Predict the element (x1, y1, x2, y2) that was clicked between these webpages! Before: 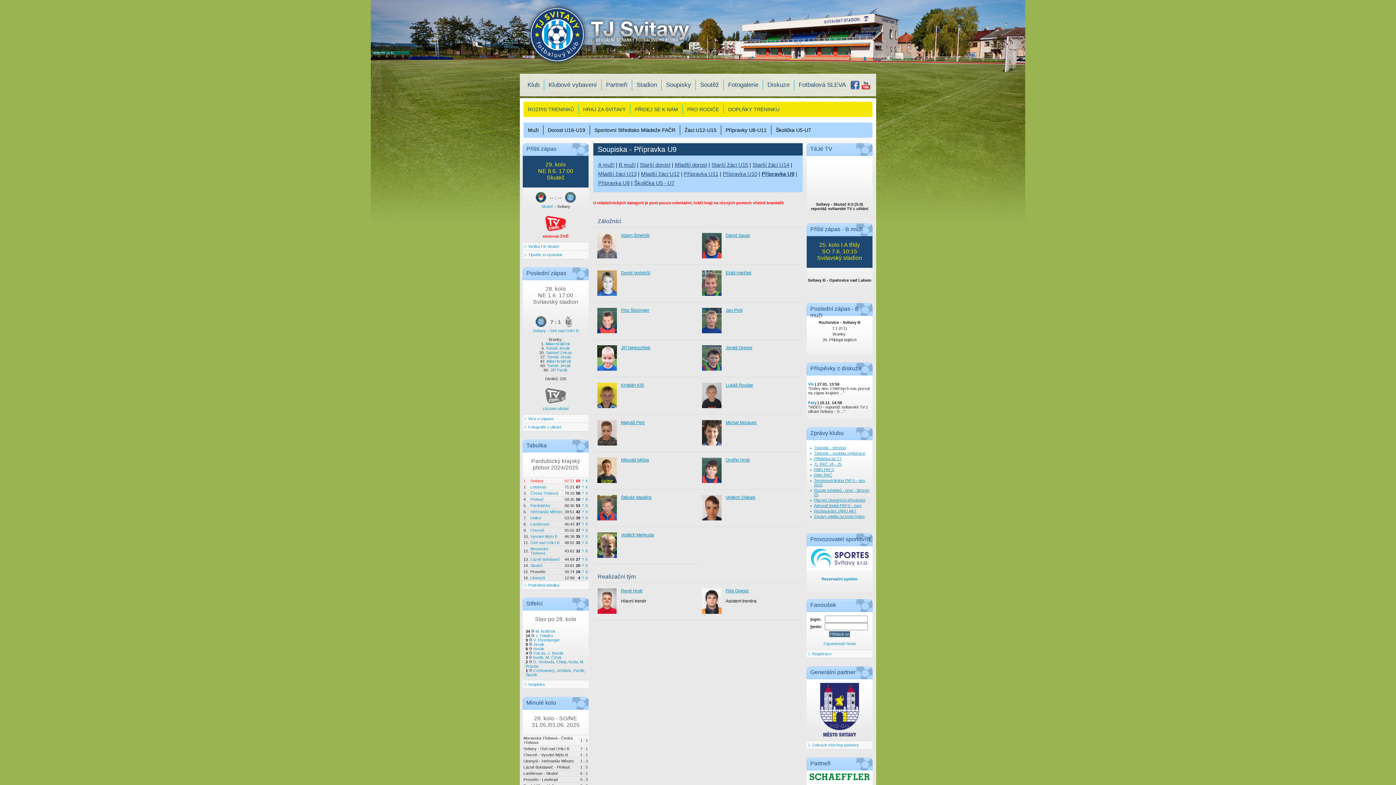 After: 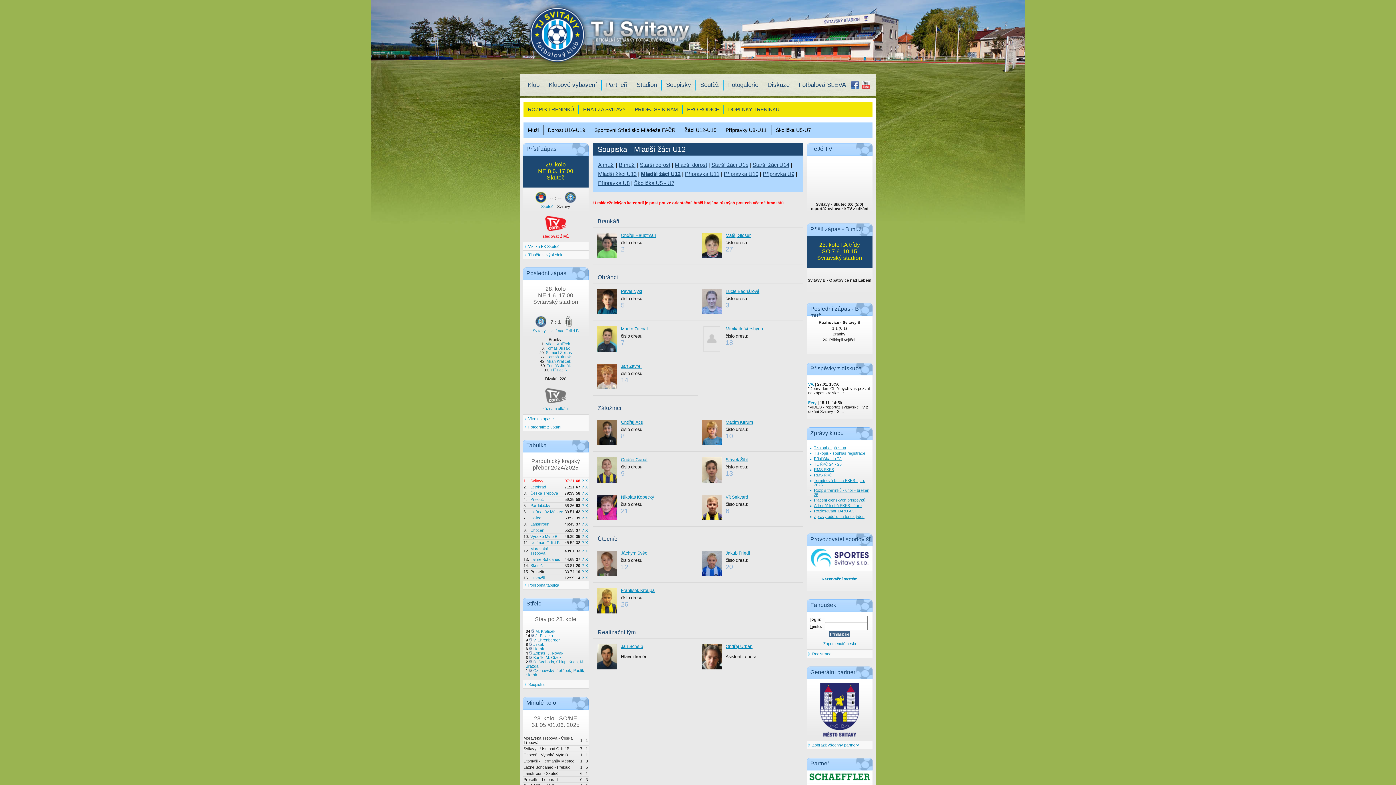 Action: bbox: (641, 170, 679, 177) label: Mladší žáci U12